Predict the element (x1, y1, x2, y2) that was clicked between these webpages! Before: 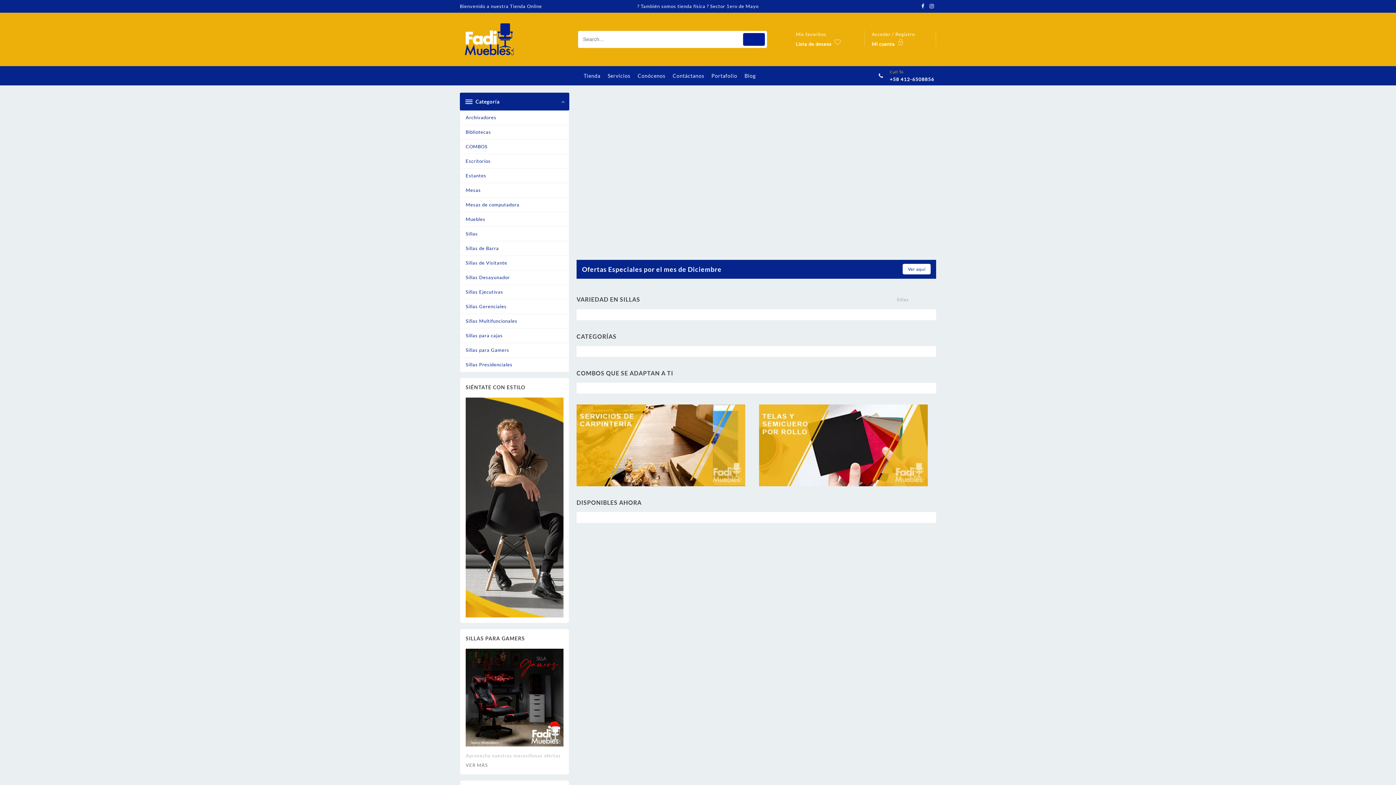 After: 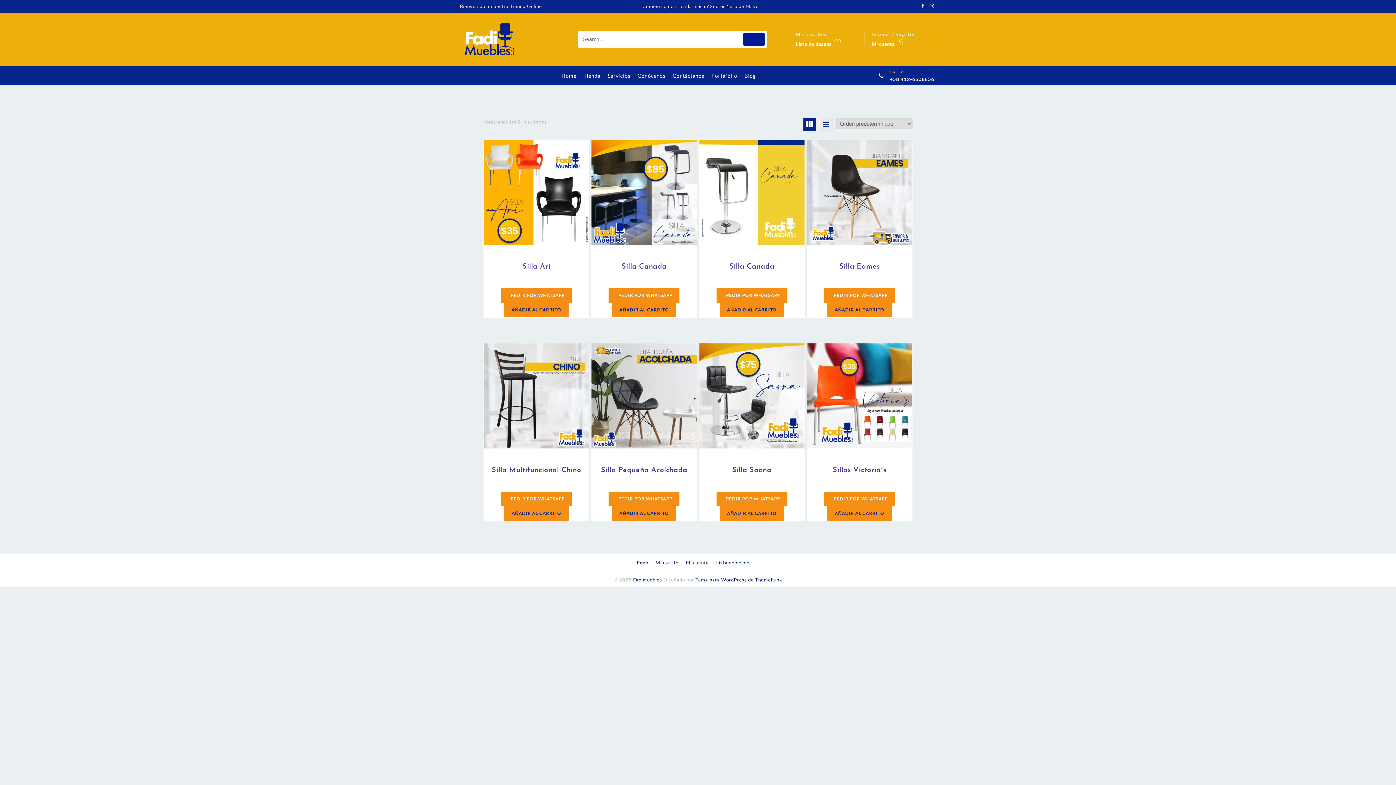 Action: label: Sillas Multifuncionales bbox: (460, 314, 569, 328)